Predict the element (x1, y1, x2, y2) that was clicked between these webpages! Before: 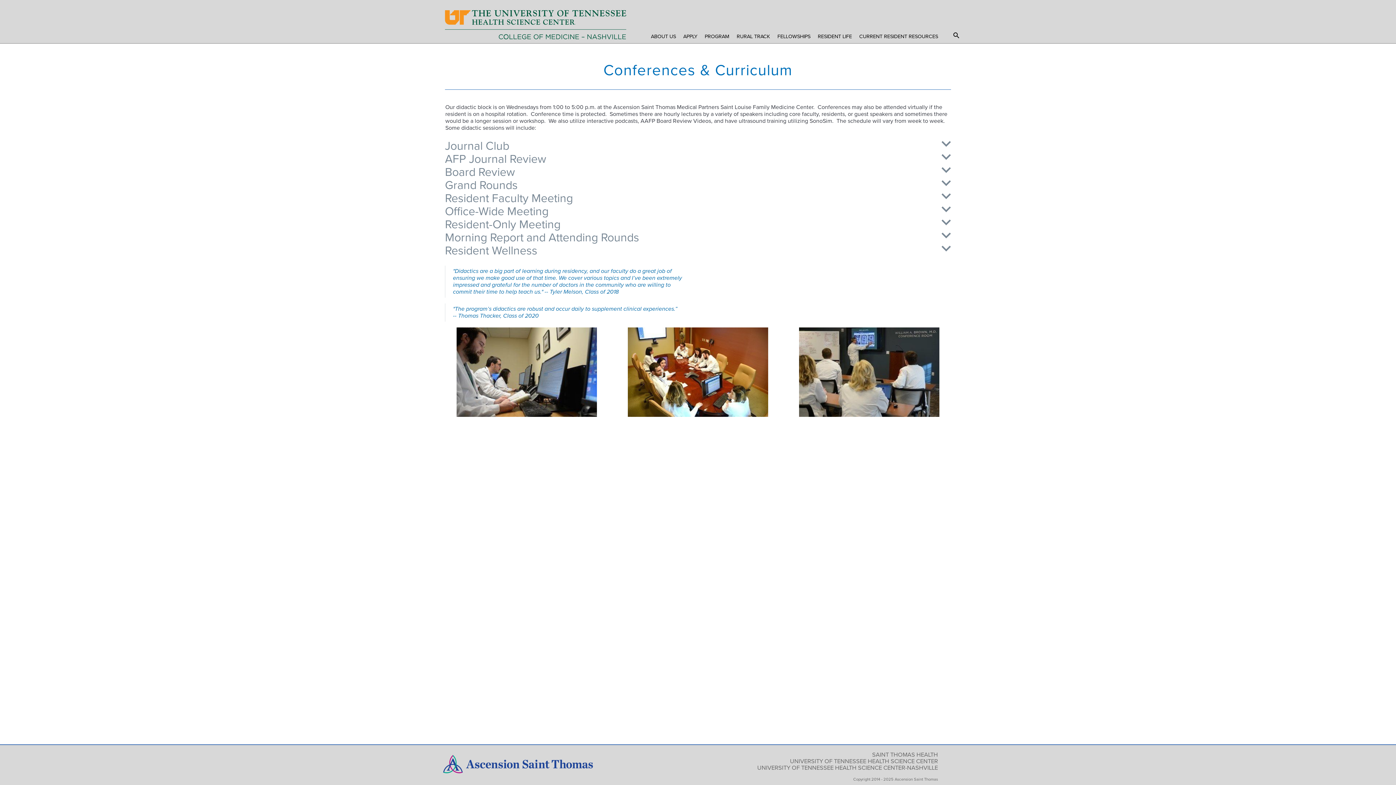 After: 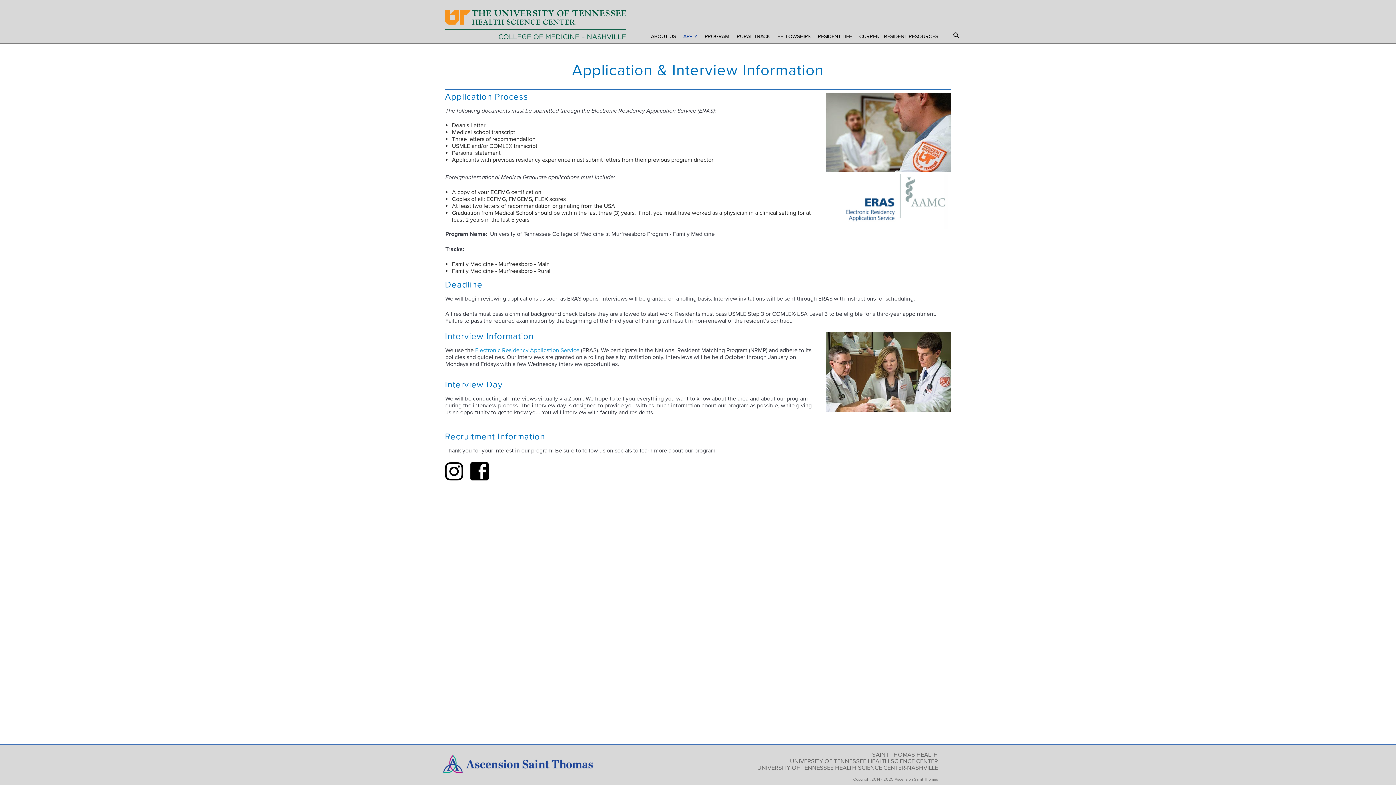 Action: label: APPLY bbox: (683, 31, 697, 41)